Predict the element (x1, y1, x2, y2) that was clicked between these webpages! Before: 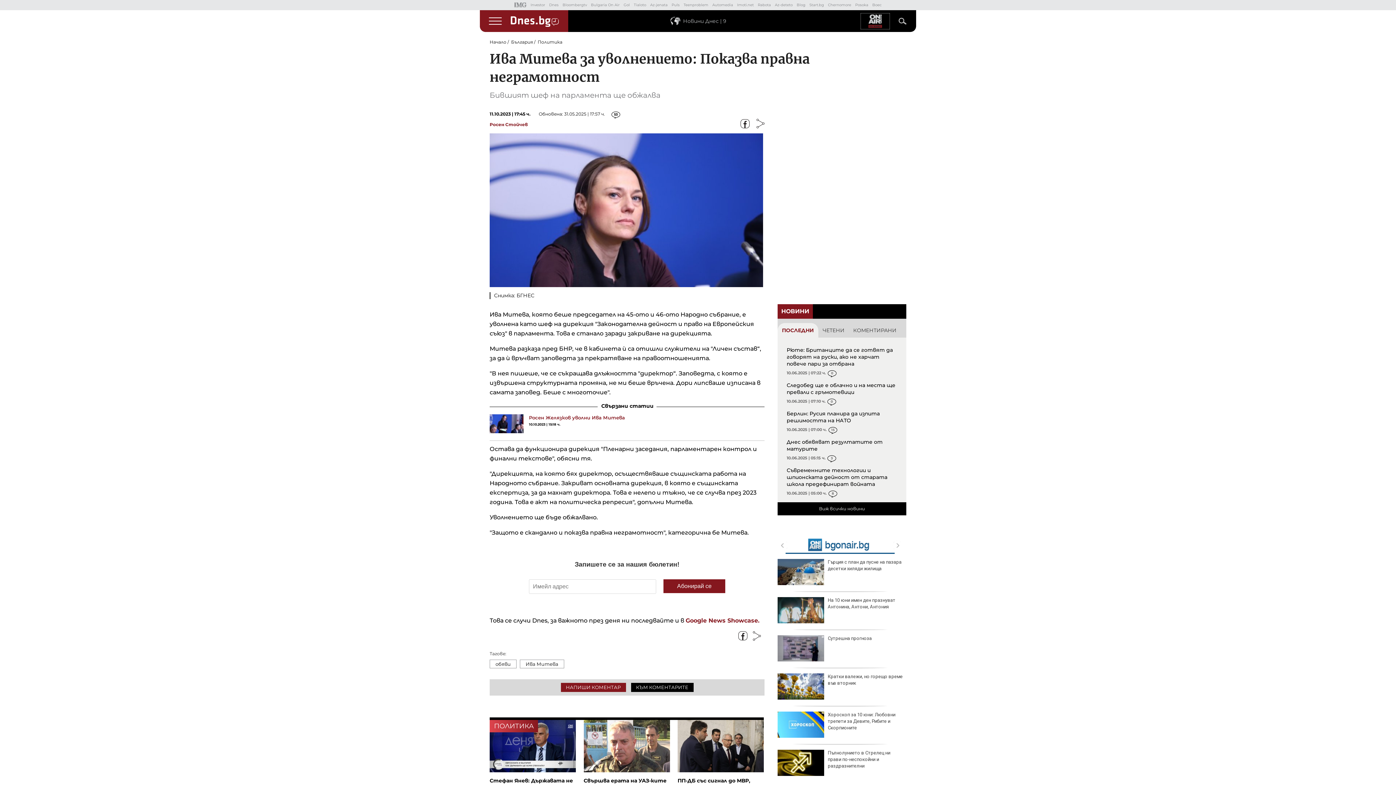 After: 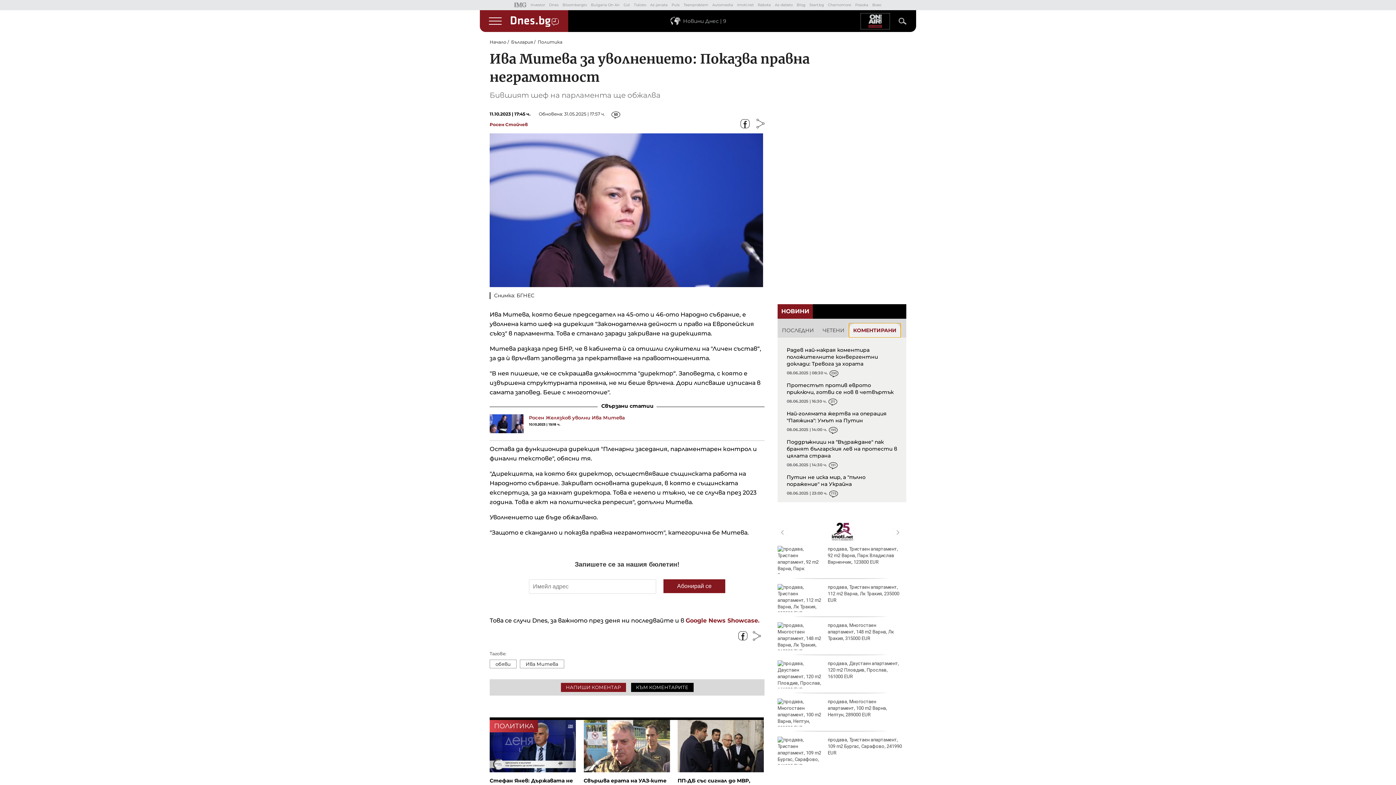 Action: bbox: (849, 323, 901, 337) label: КОМЕНТИРАНИ